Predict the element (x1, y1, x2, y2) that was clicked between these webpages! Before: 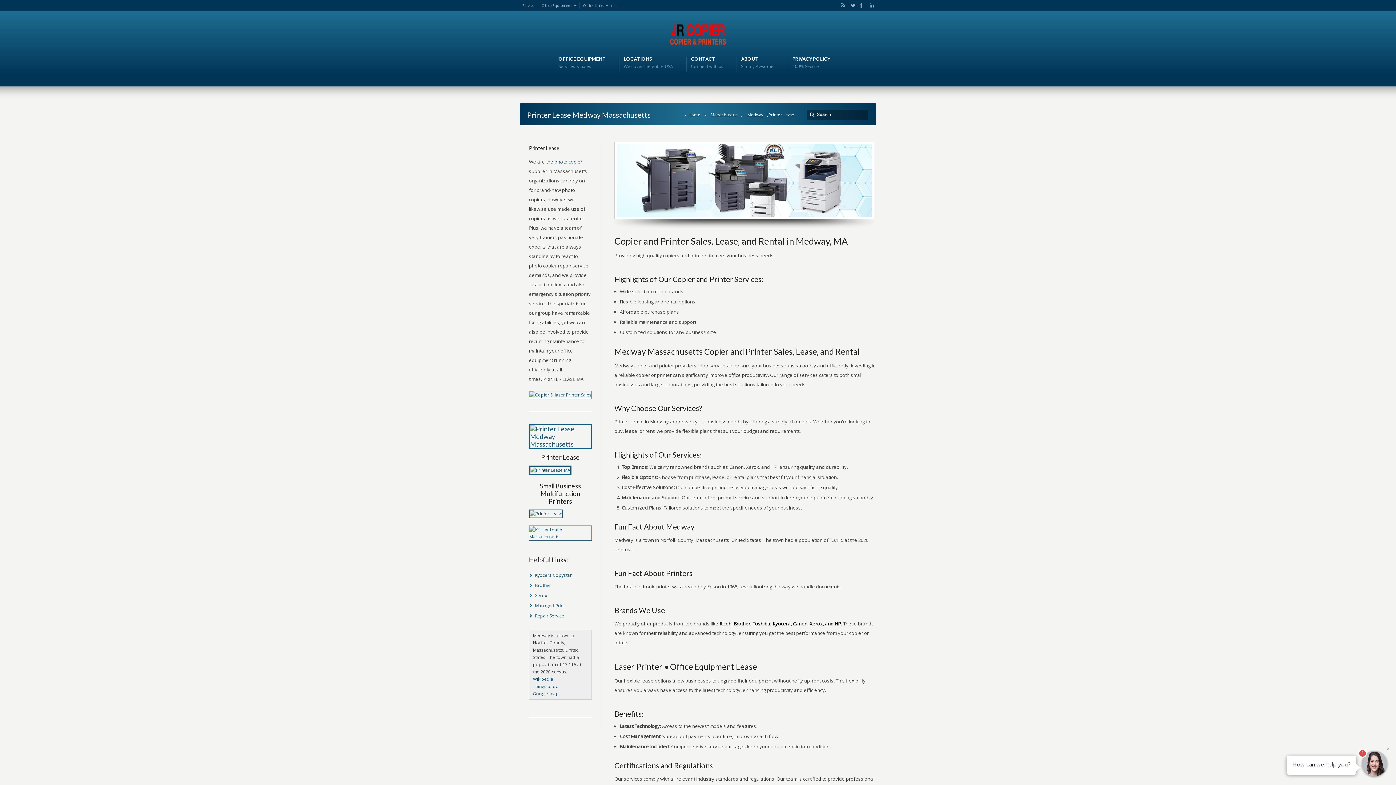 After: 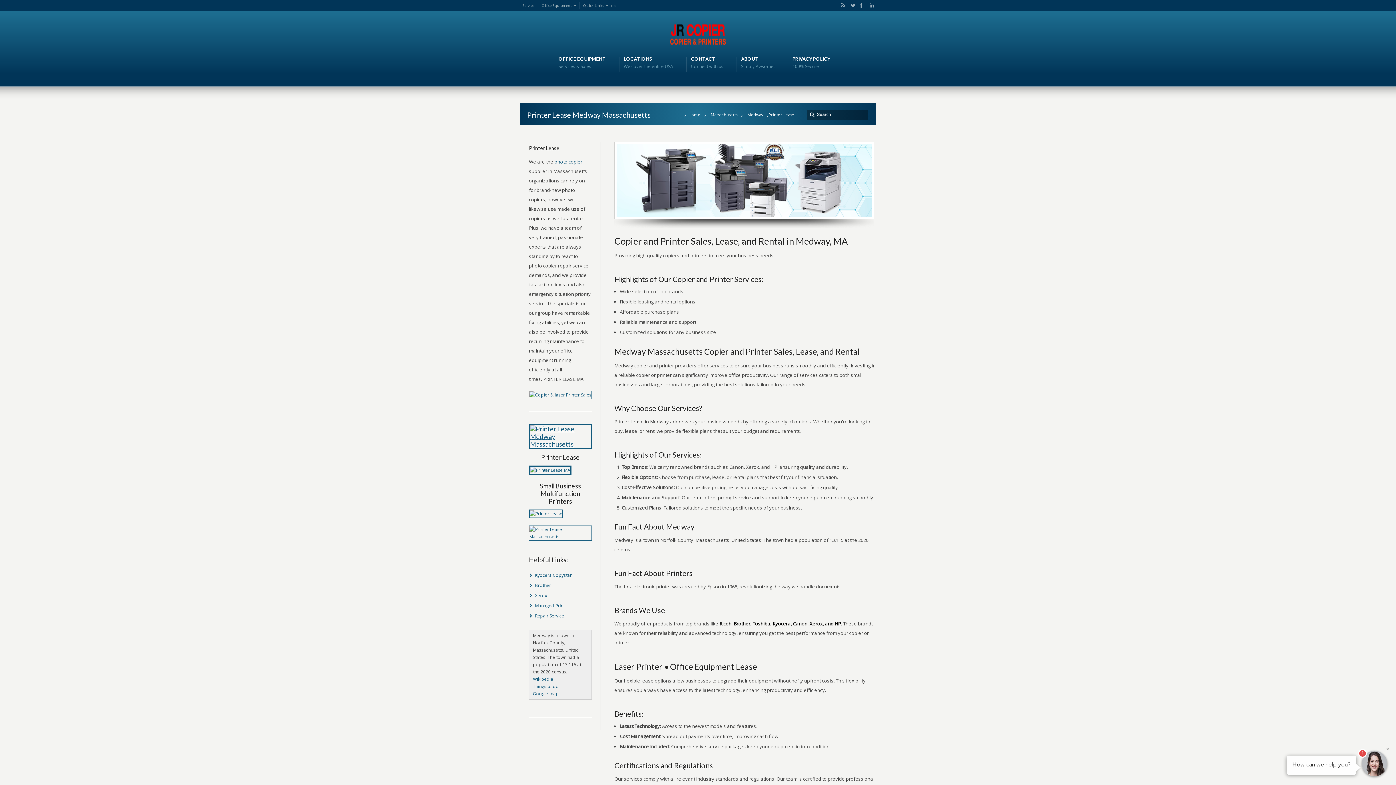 Action: bbox: (529, 440, 592, 448)